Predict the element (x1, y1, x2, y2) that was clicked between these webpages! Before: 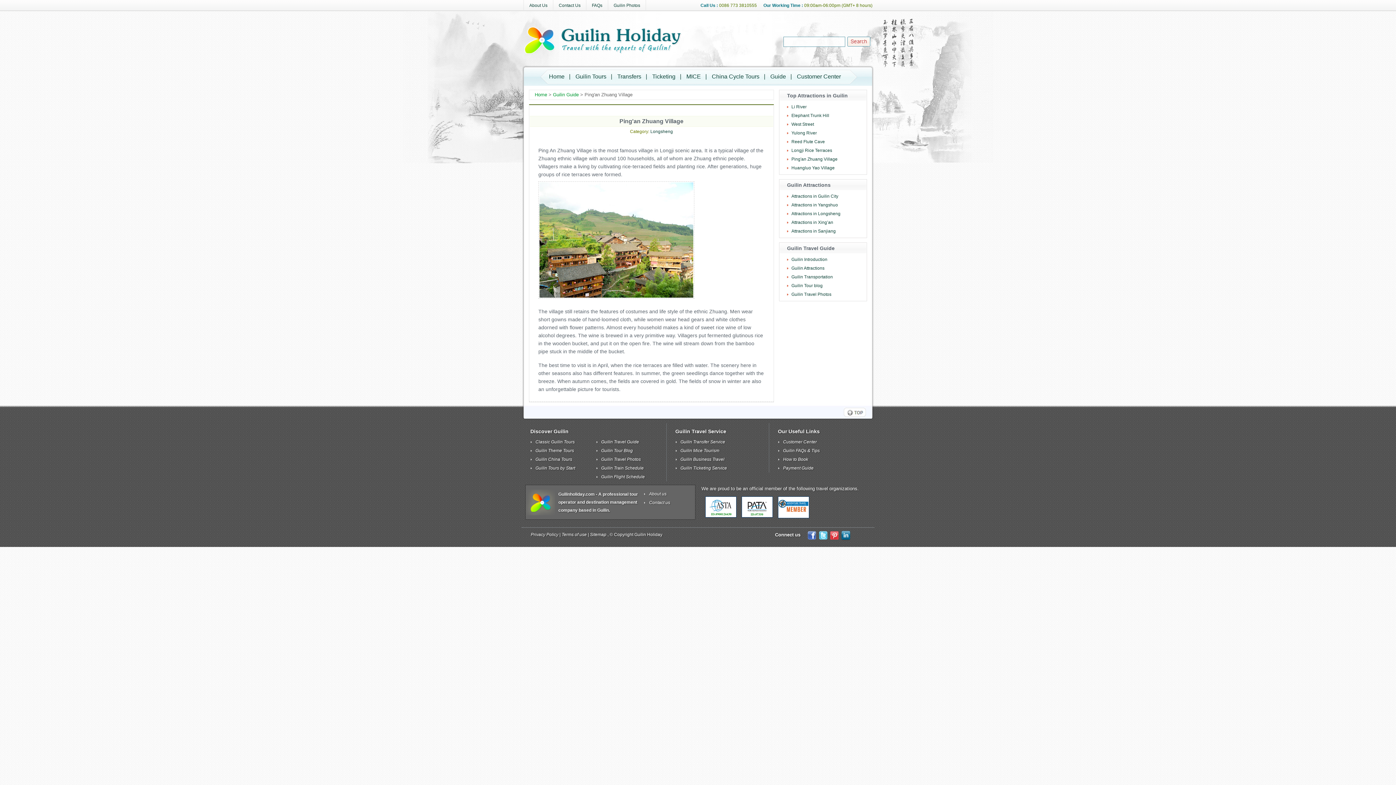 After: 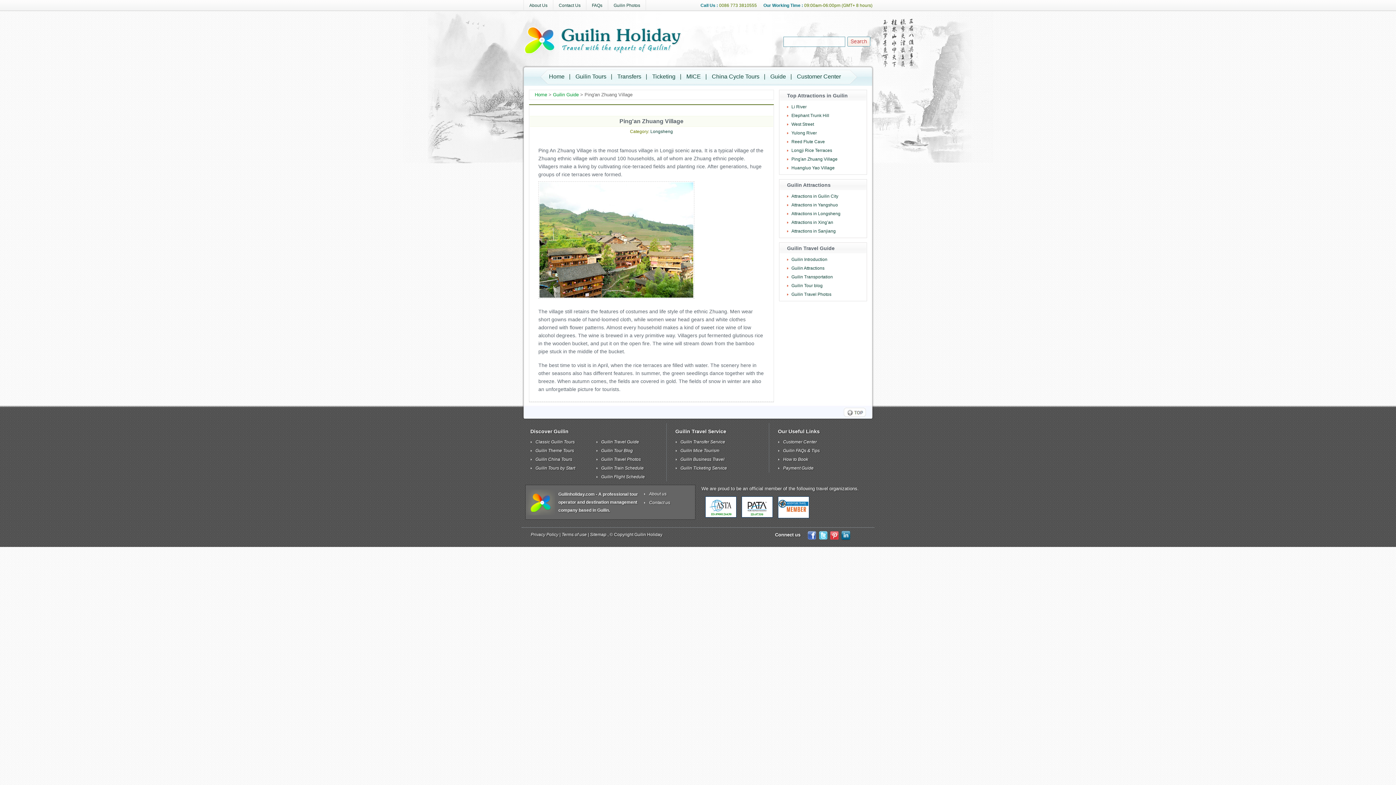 Action: label:   bbox: (843, 406, 866, 418)